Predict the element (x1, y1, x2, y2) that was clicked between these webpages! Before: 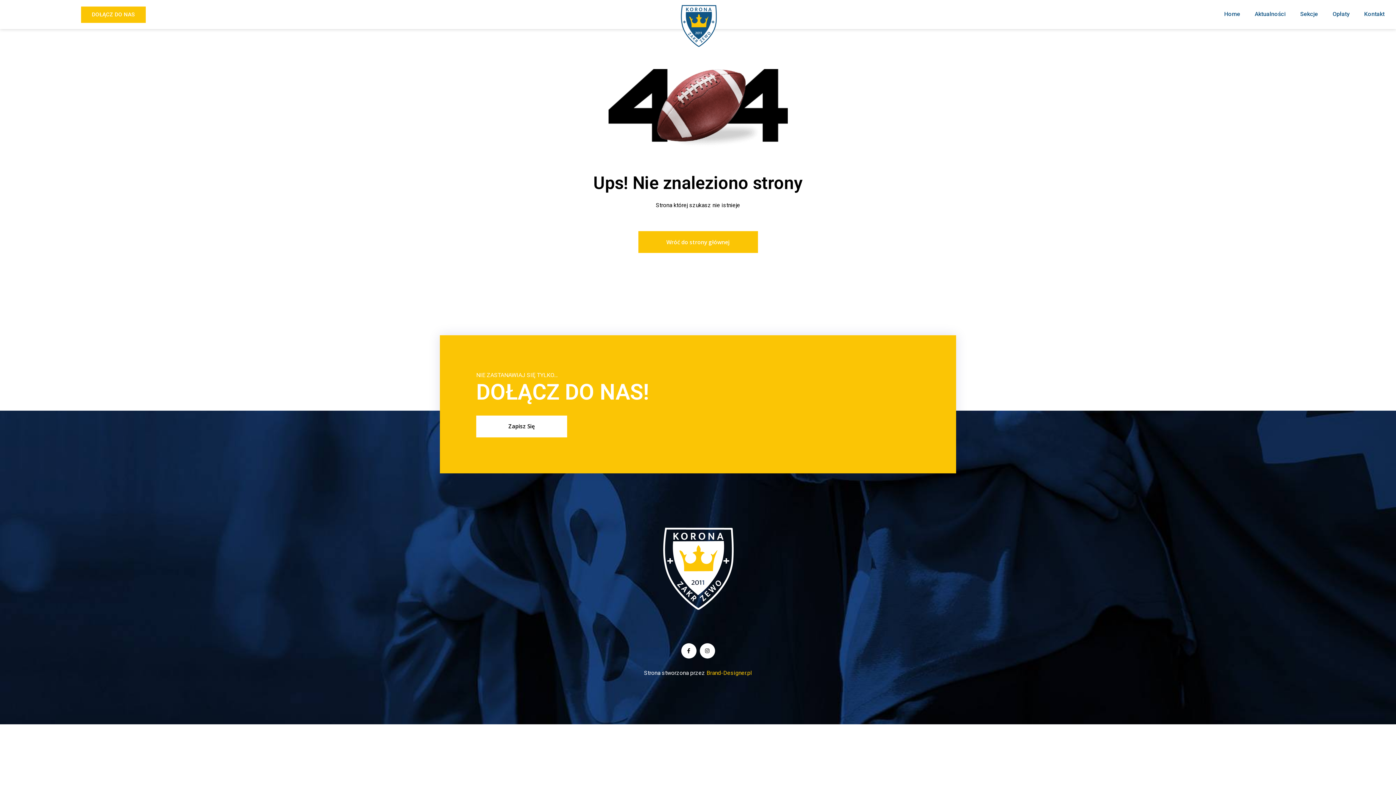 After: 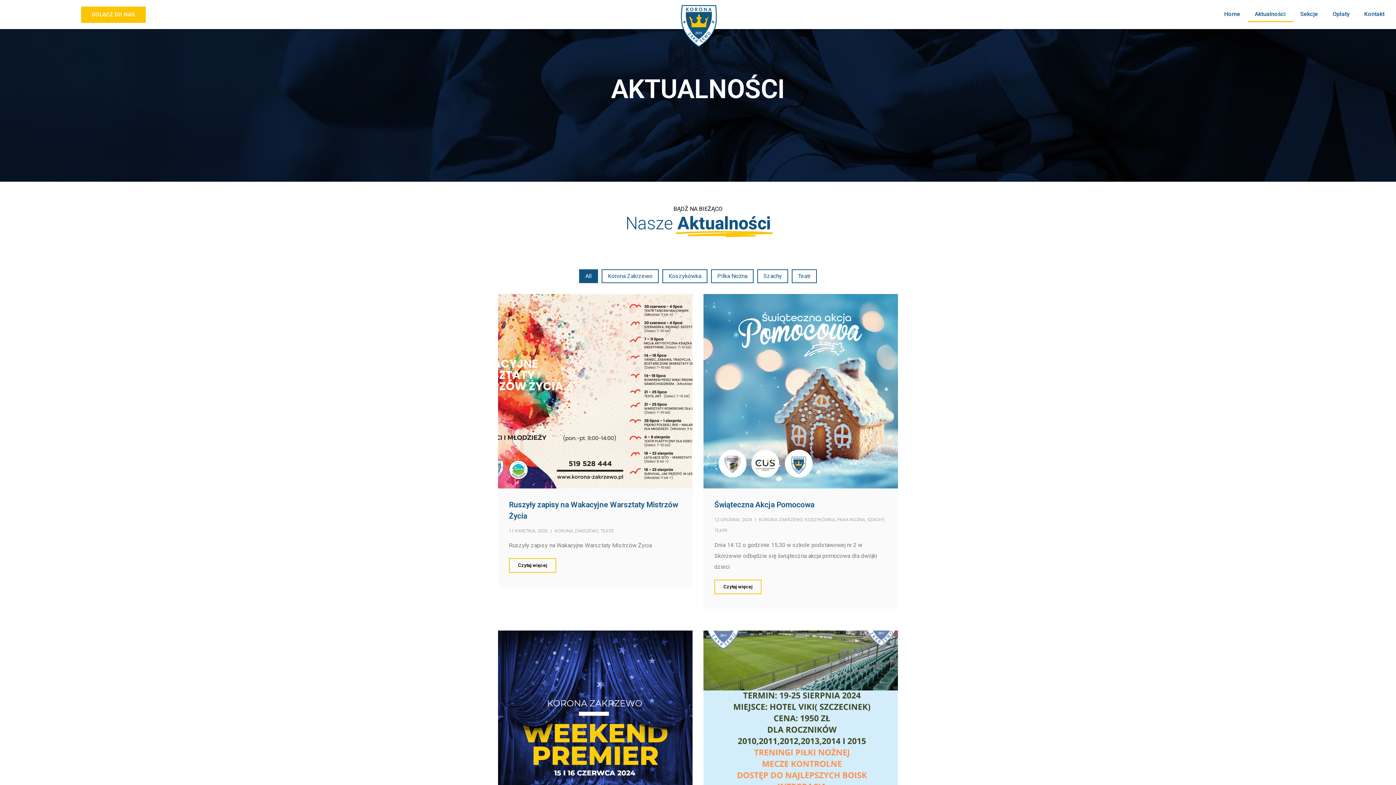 Action: label: Aktualności bbox: (1247, 6, 1293, 22)